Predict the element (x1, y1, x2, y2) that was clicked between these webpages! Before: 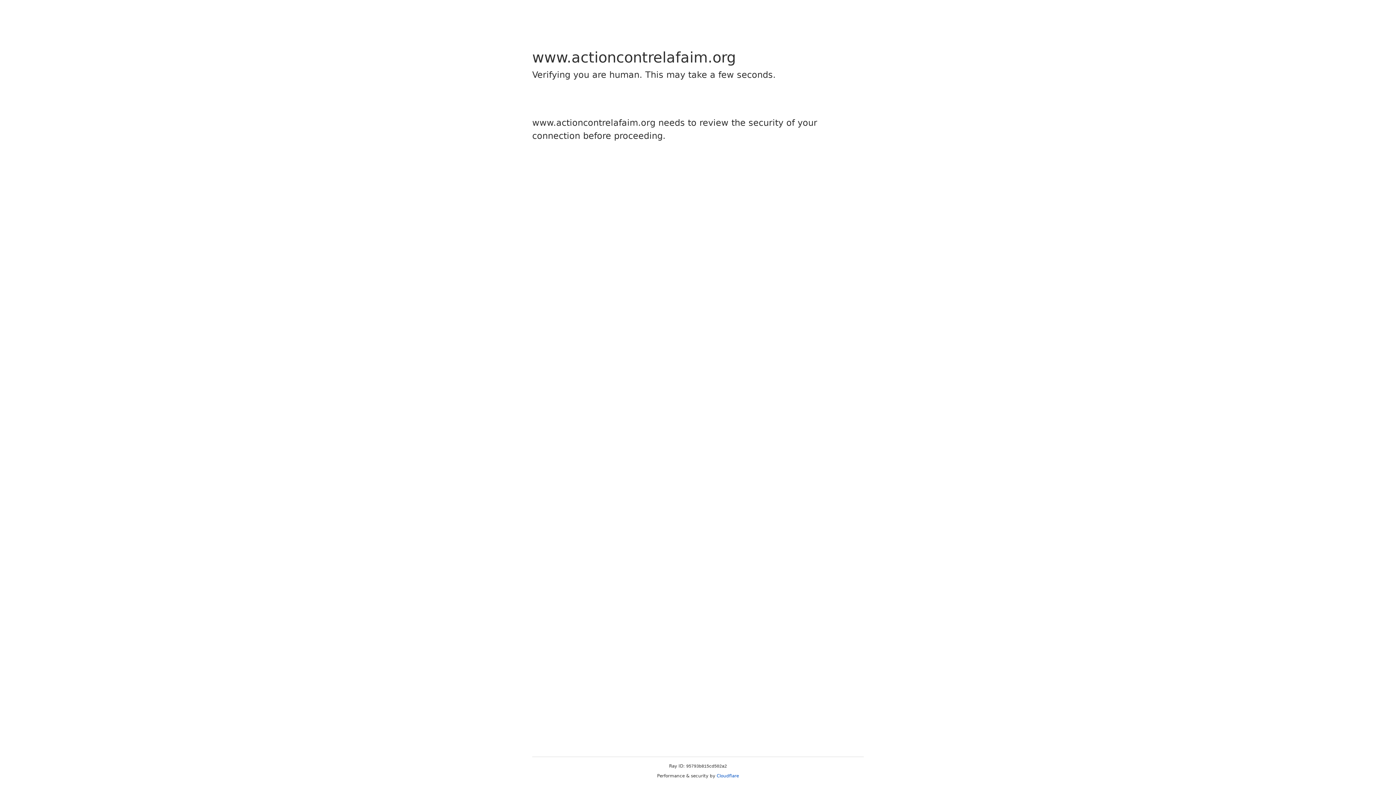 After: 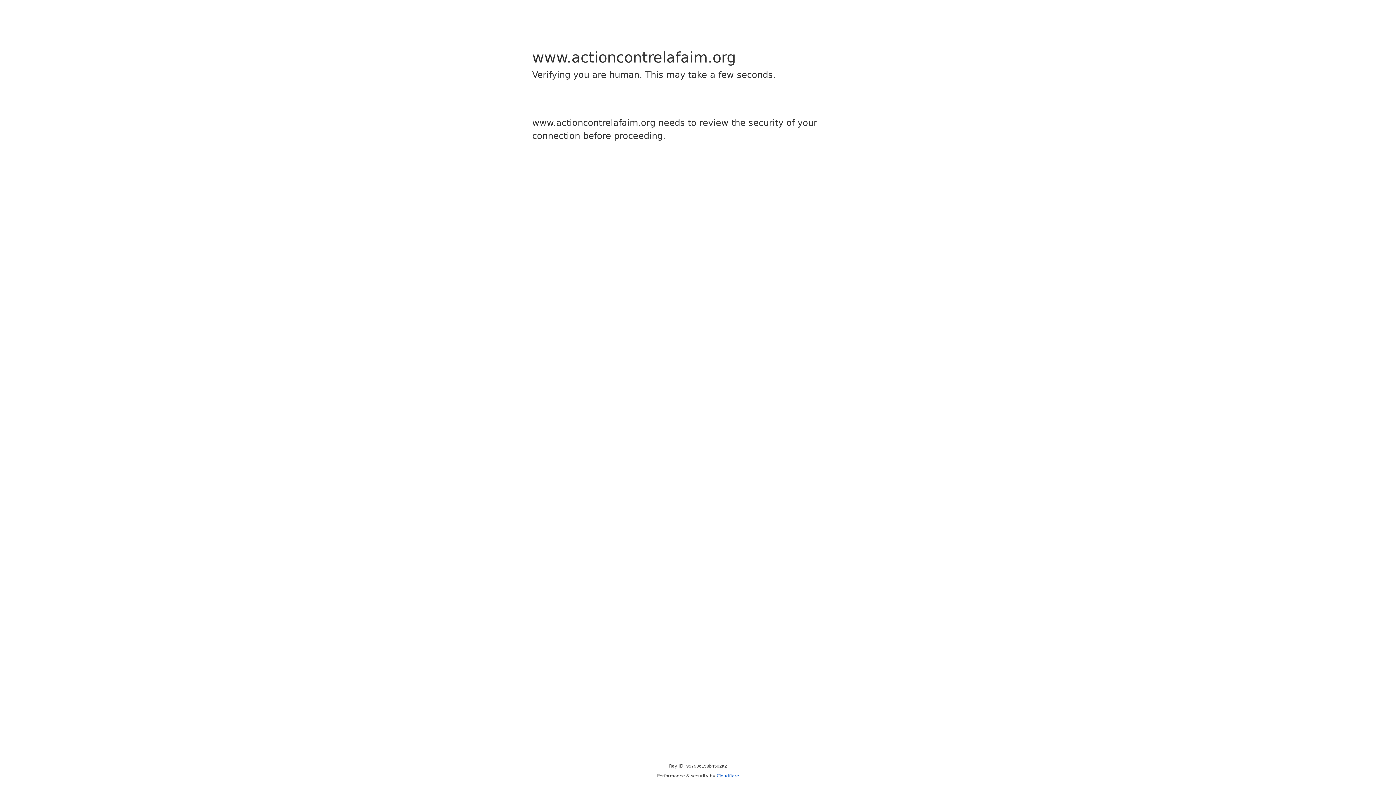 Action: bbox: (716, 773, 739, 778) label: Cloudflare